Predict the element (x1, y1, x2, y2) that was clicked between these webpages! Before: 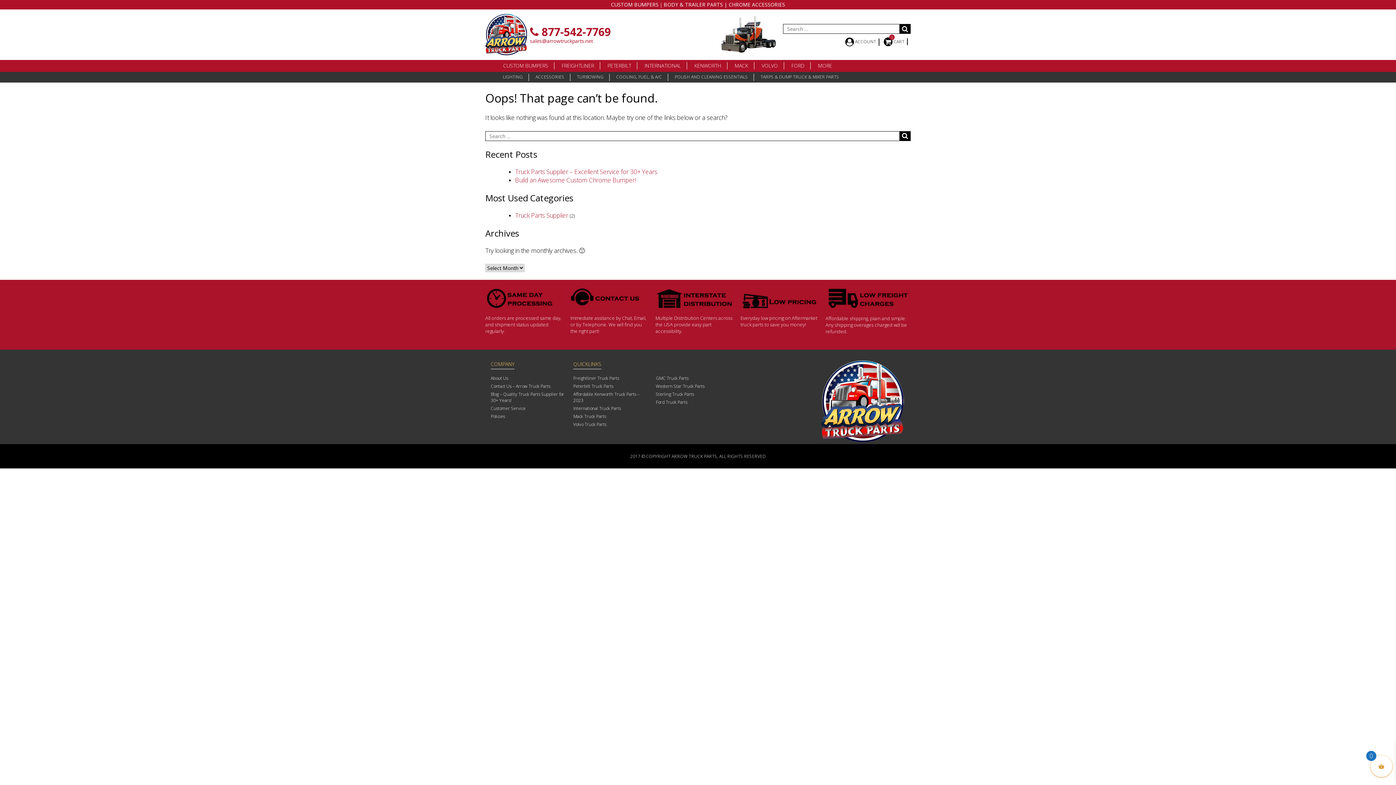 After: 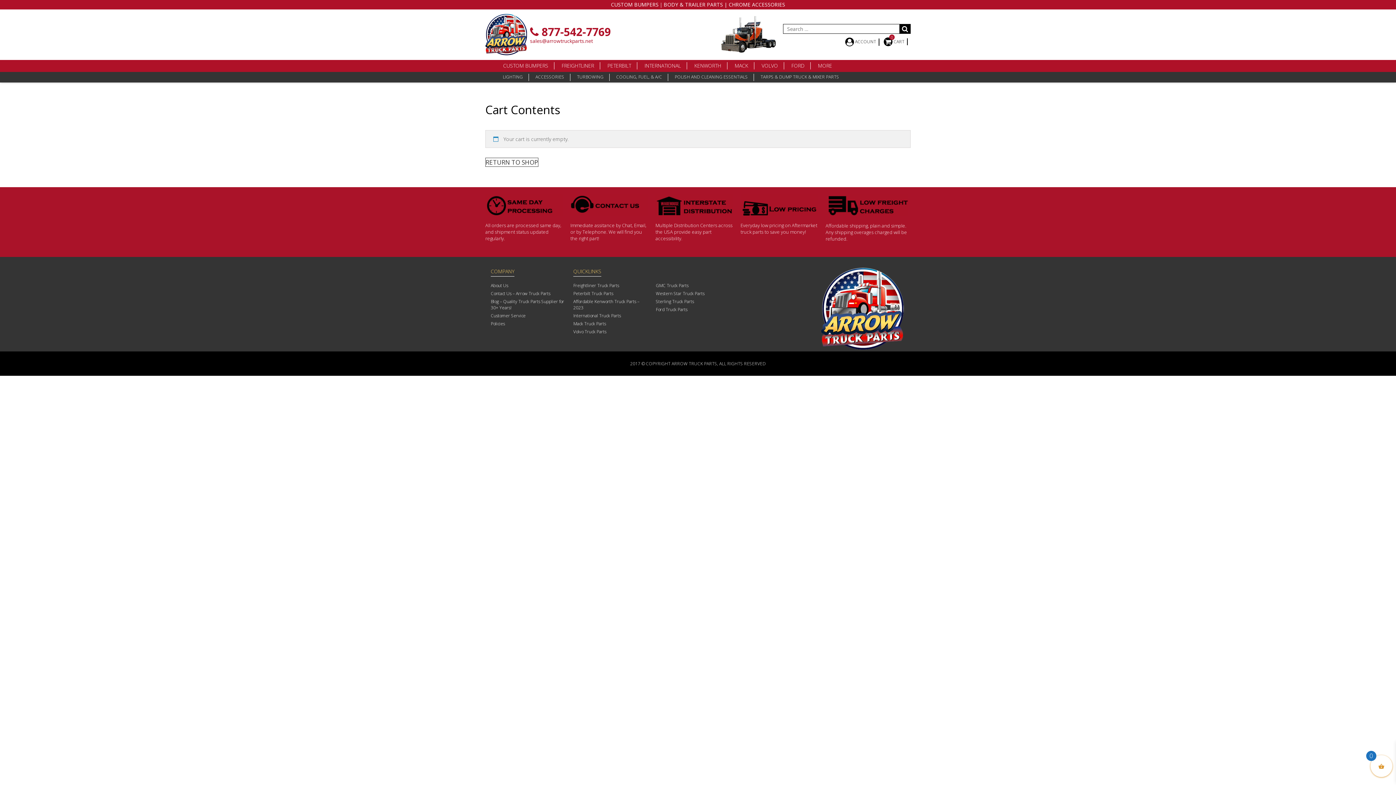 Action: label: 0
 CART bbox: (884, 39, 904, 45)